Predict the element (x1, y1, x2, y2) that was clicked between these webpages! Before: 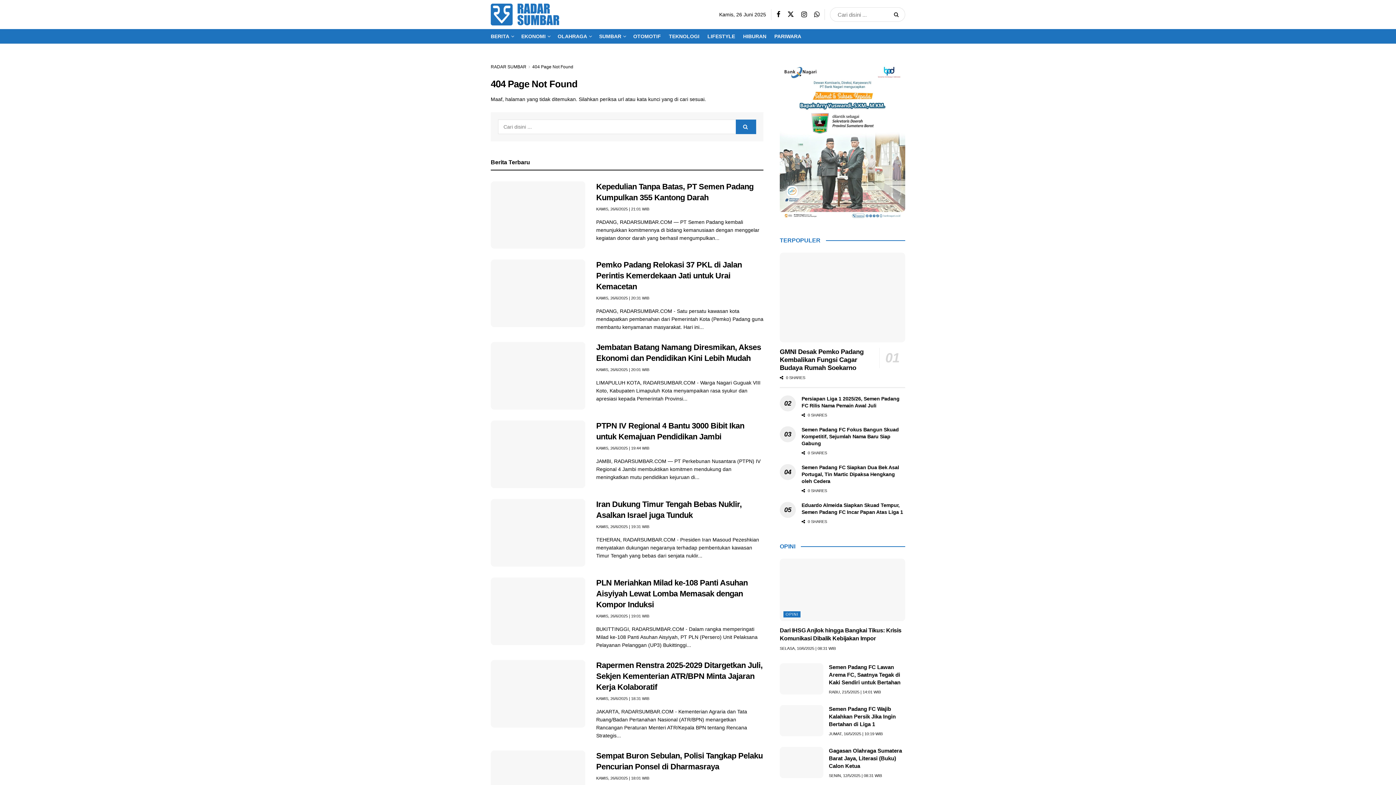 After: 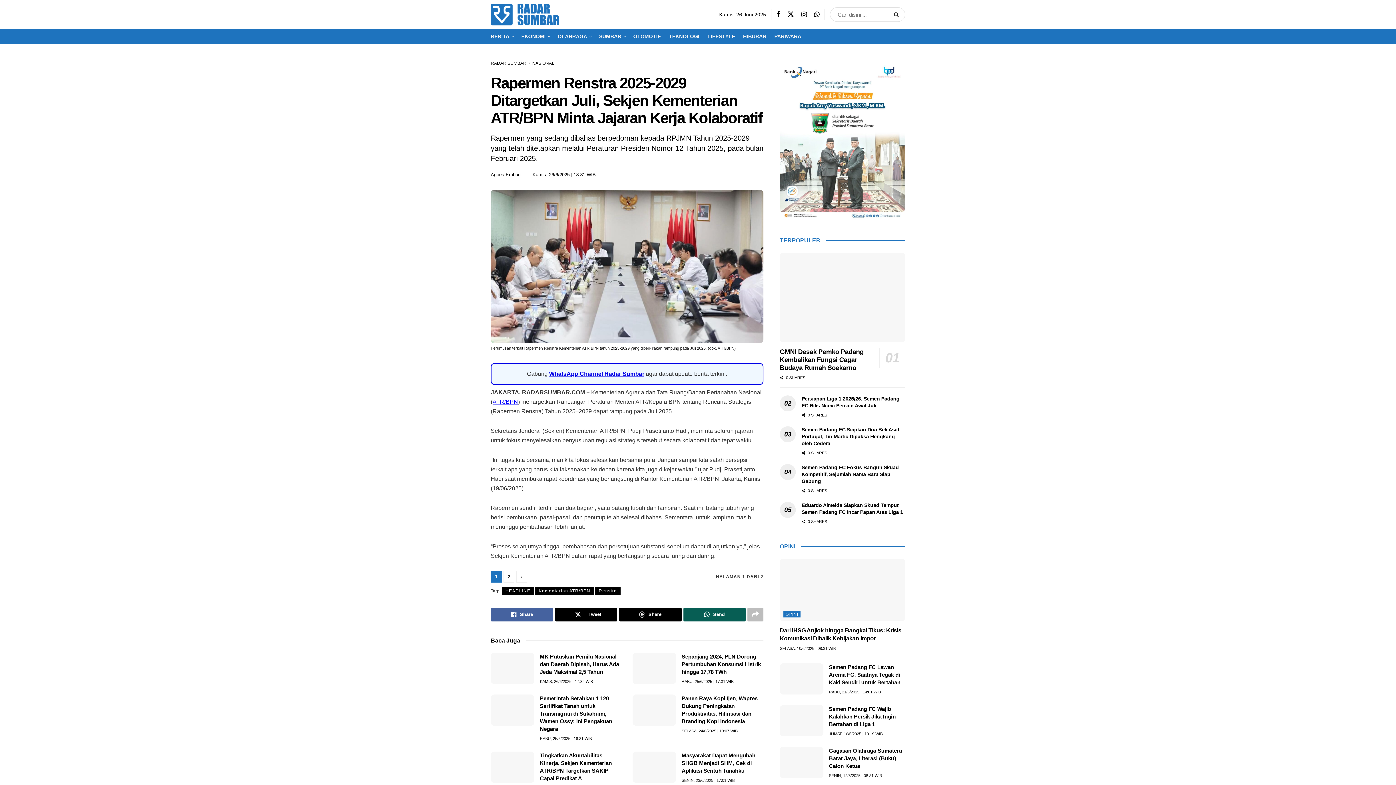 Action: bbox: (596, 661, 762, 692) label: Rapermen Renstra 2025-2029 Ditargetkan Juli, Sekjen Kementerian ATR/BPN Minta Jajaran Kerja Kolaboratif